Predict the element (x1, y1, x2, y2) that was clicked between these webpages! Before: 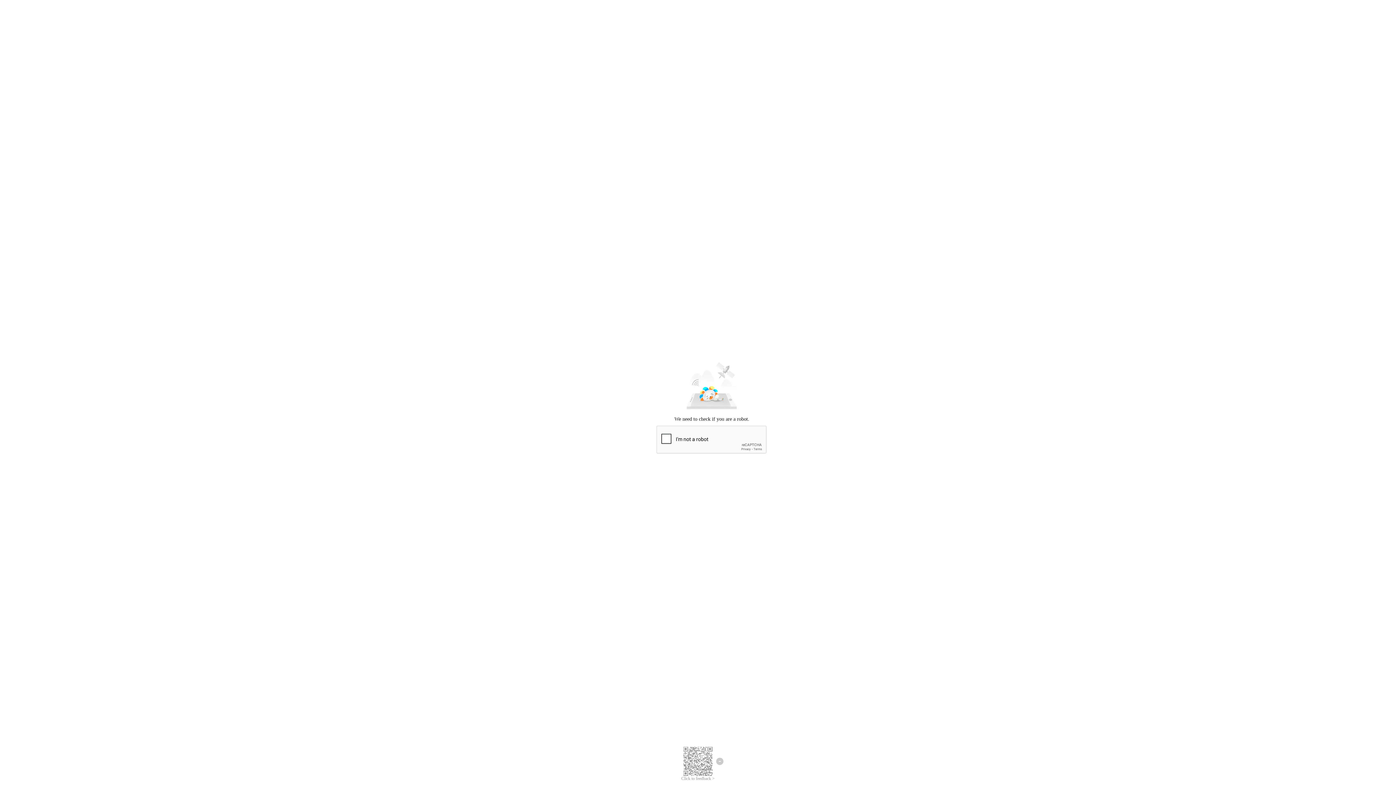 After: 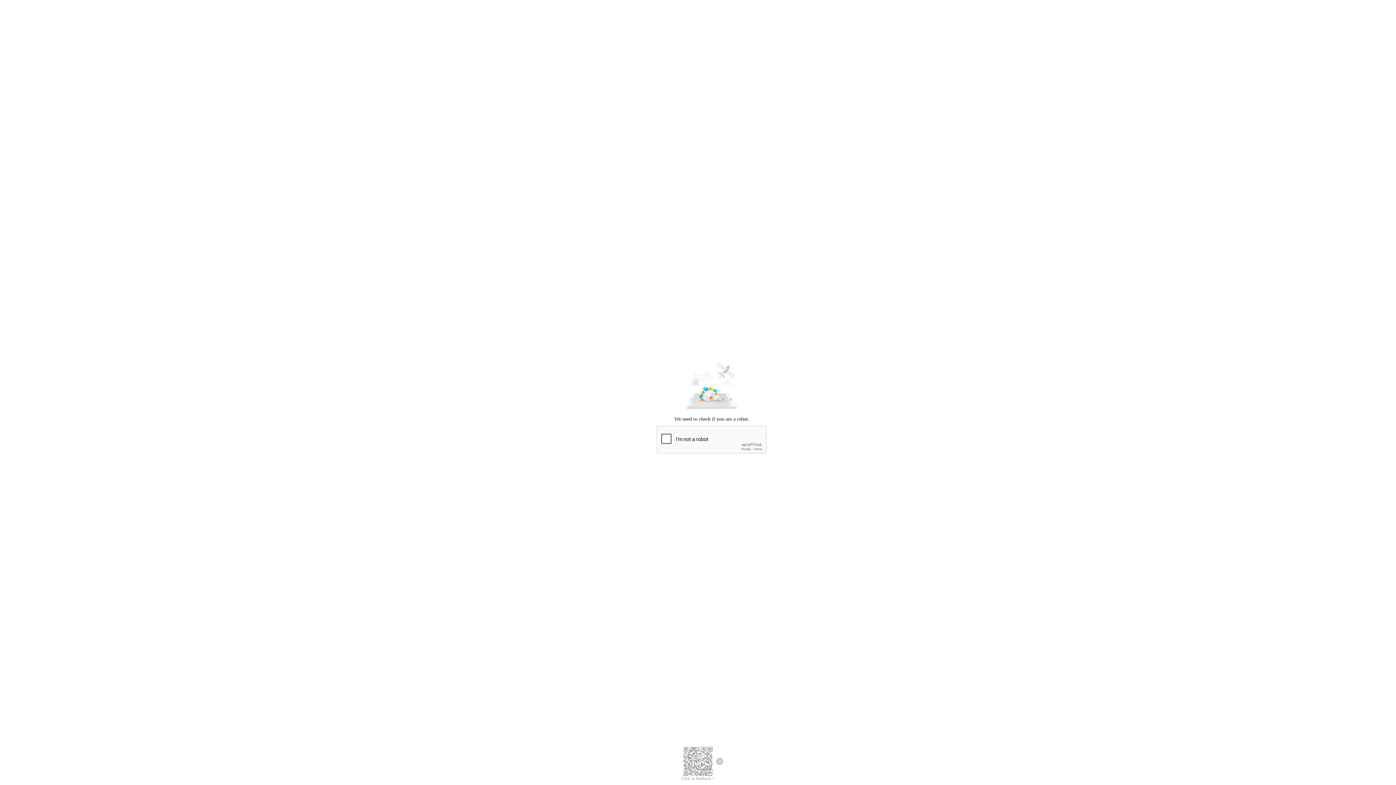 Action: label: Click to feedback > bbox: (681, 776, 714, 781)